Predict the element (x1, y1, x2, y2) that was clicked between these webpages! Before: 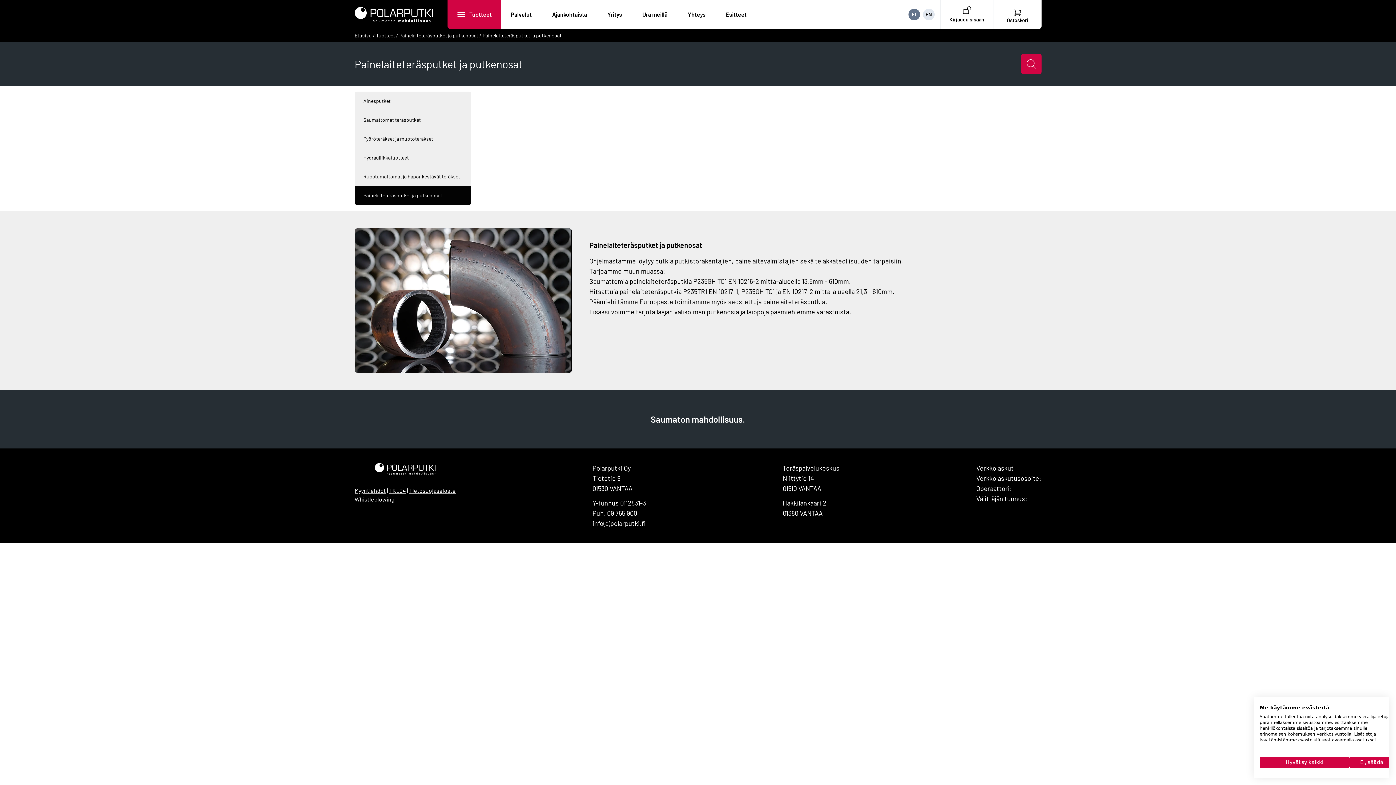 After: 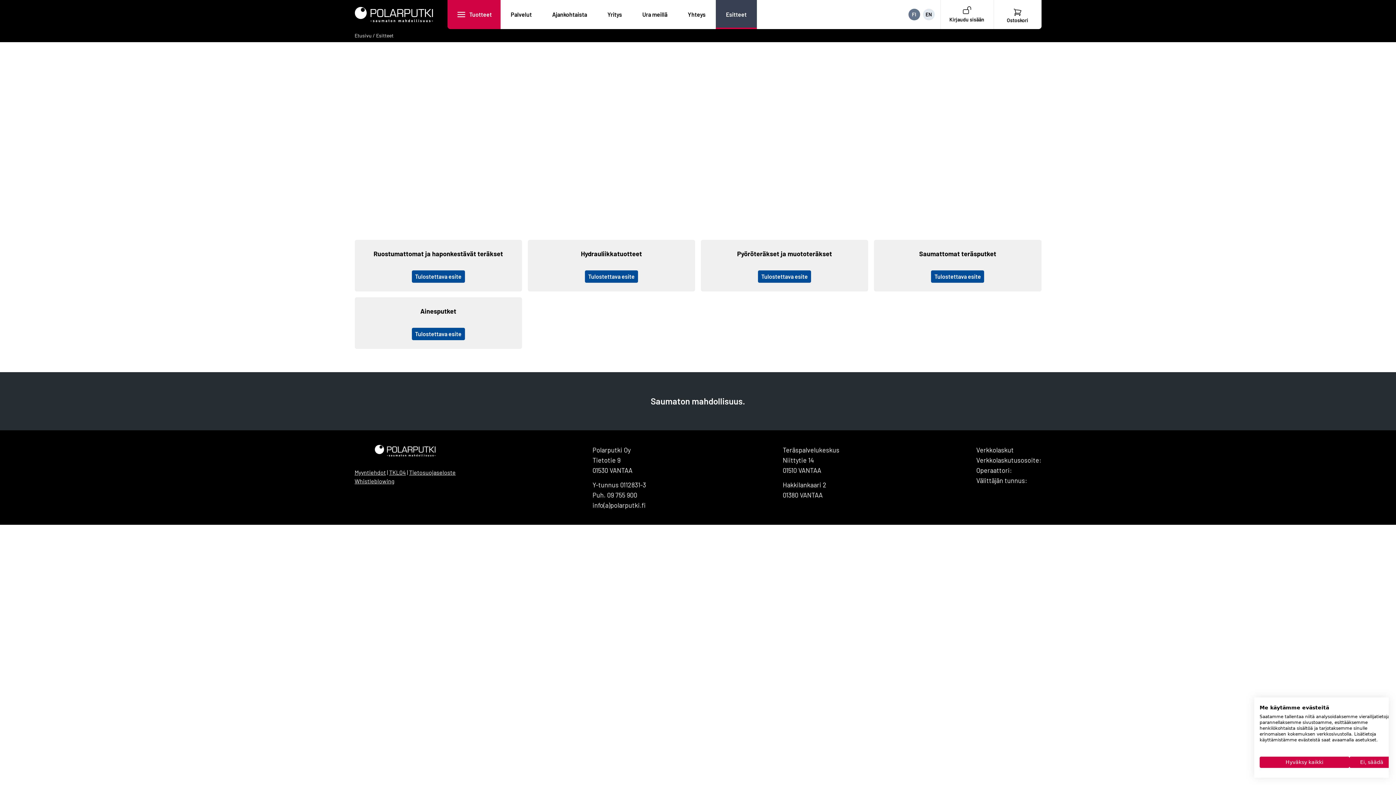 Action: bbox: (715, 0, 757, 29) label: Esitteet